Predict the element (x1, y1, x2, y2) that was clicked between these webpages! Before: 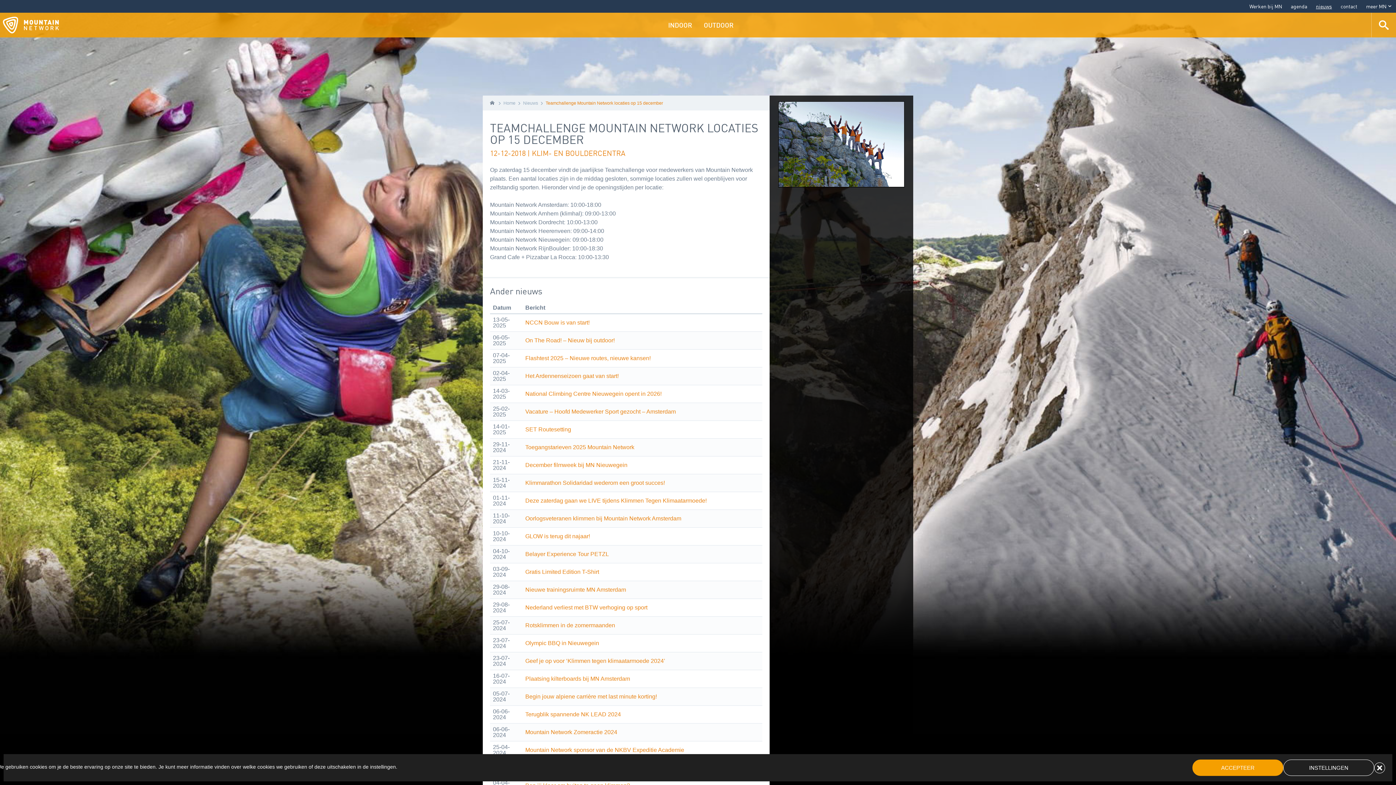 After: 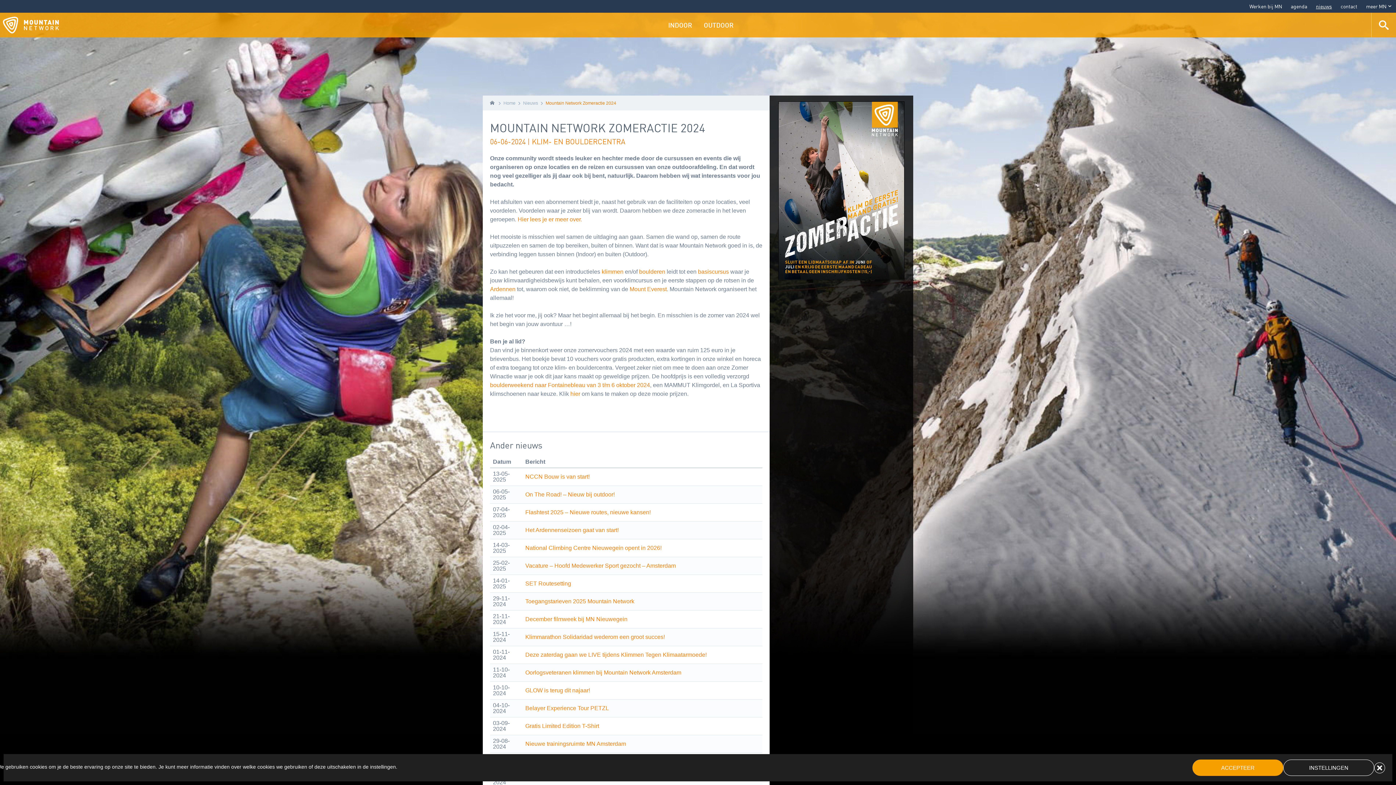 Action: label: Mountain Network Zomeractie 2024 bbox: (525, 729, 617, 735)